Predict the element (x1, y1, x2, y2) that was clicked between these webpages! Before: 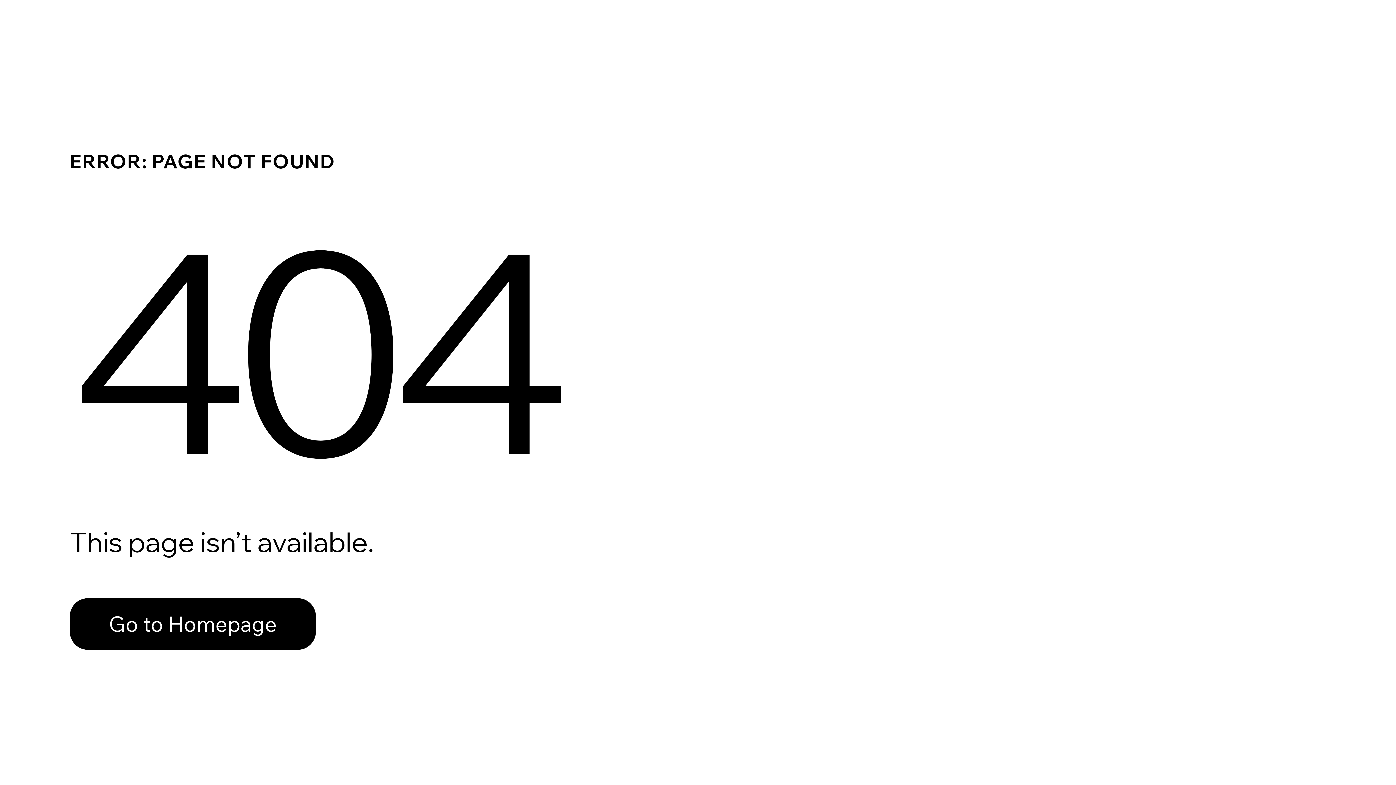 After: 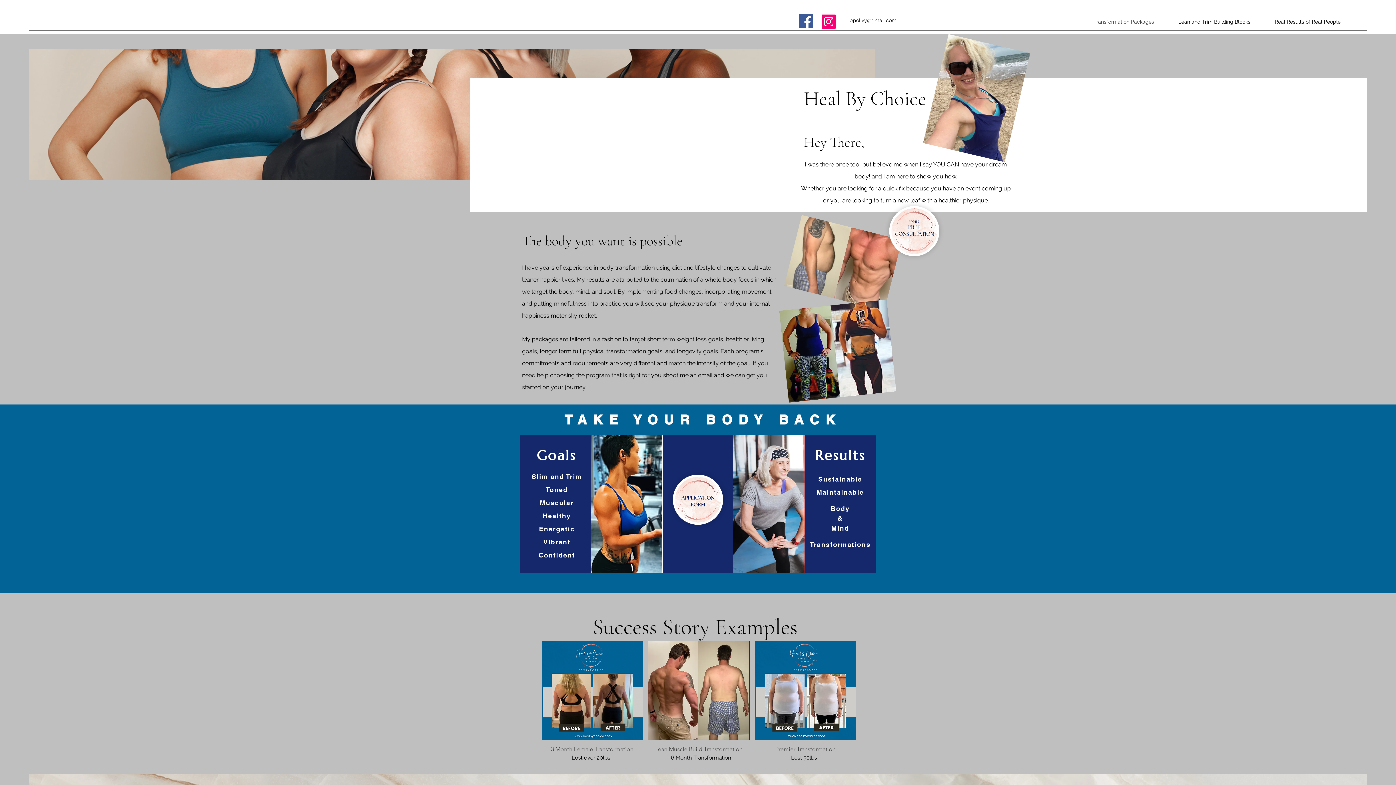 Action: label: Go to Homepage bbox: (69, 598, 316, 650)